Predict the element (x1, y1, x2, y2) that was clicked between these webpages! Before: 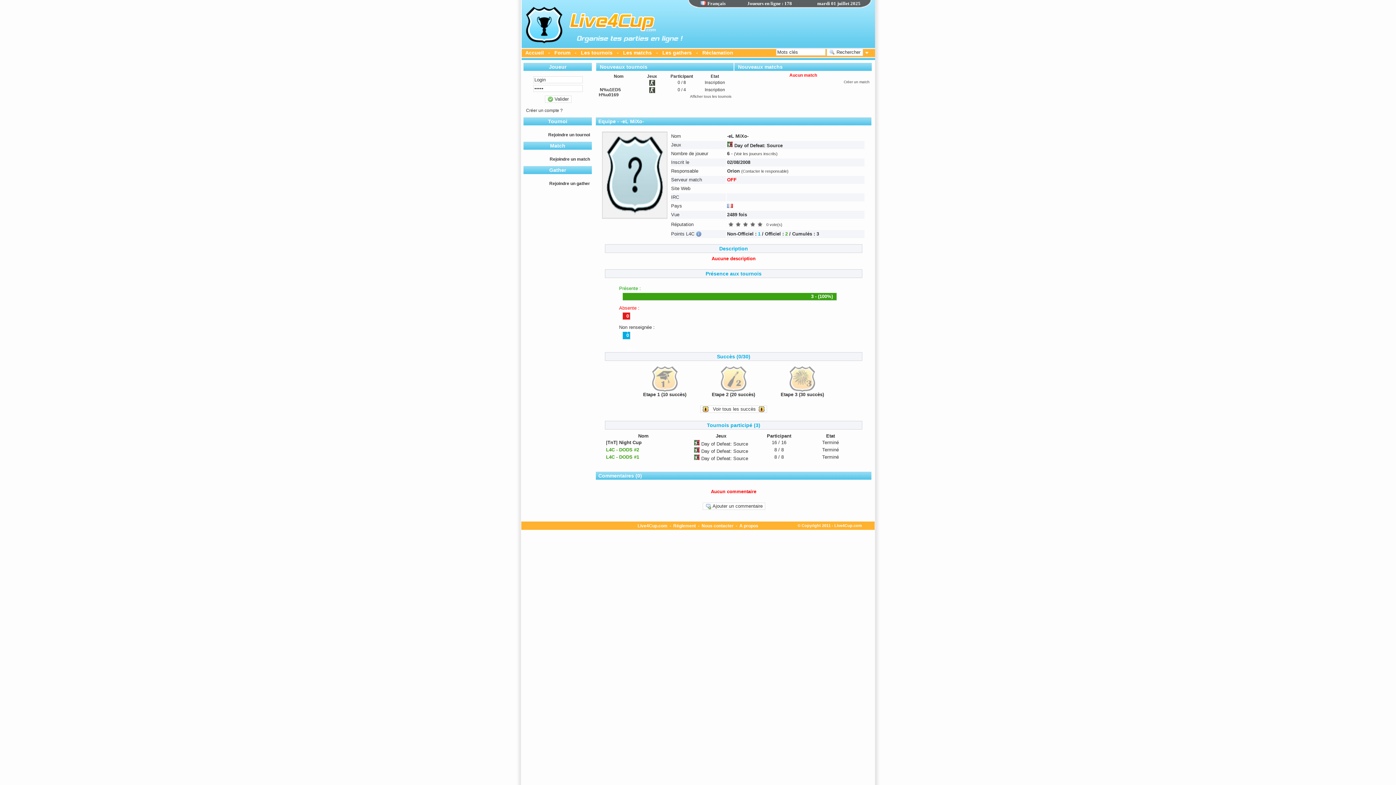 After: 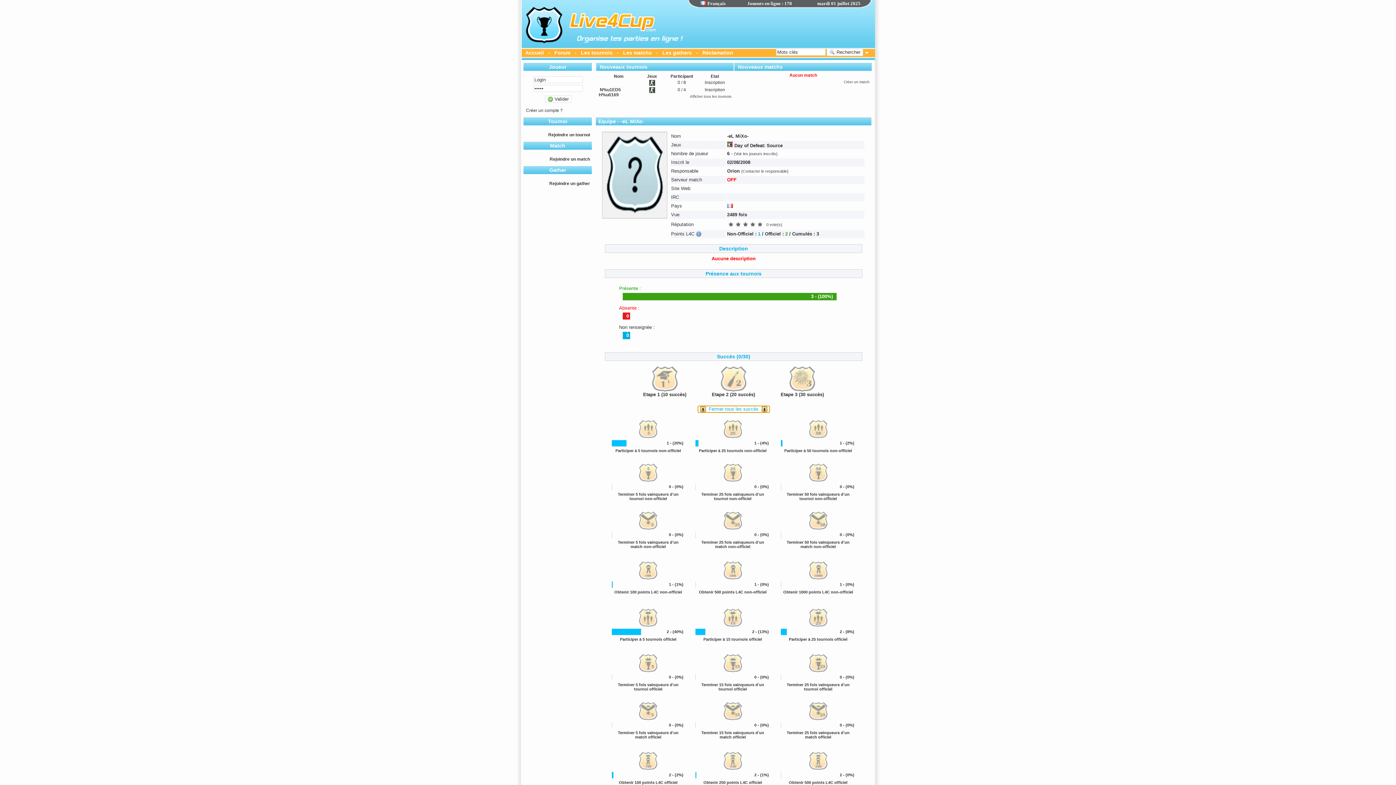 Action: bbox: (700, 405, 767, 413) label:    Voir tous les succès  